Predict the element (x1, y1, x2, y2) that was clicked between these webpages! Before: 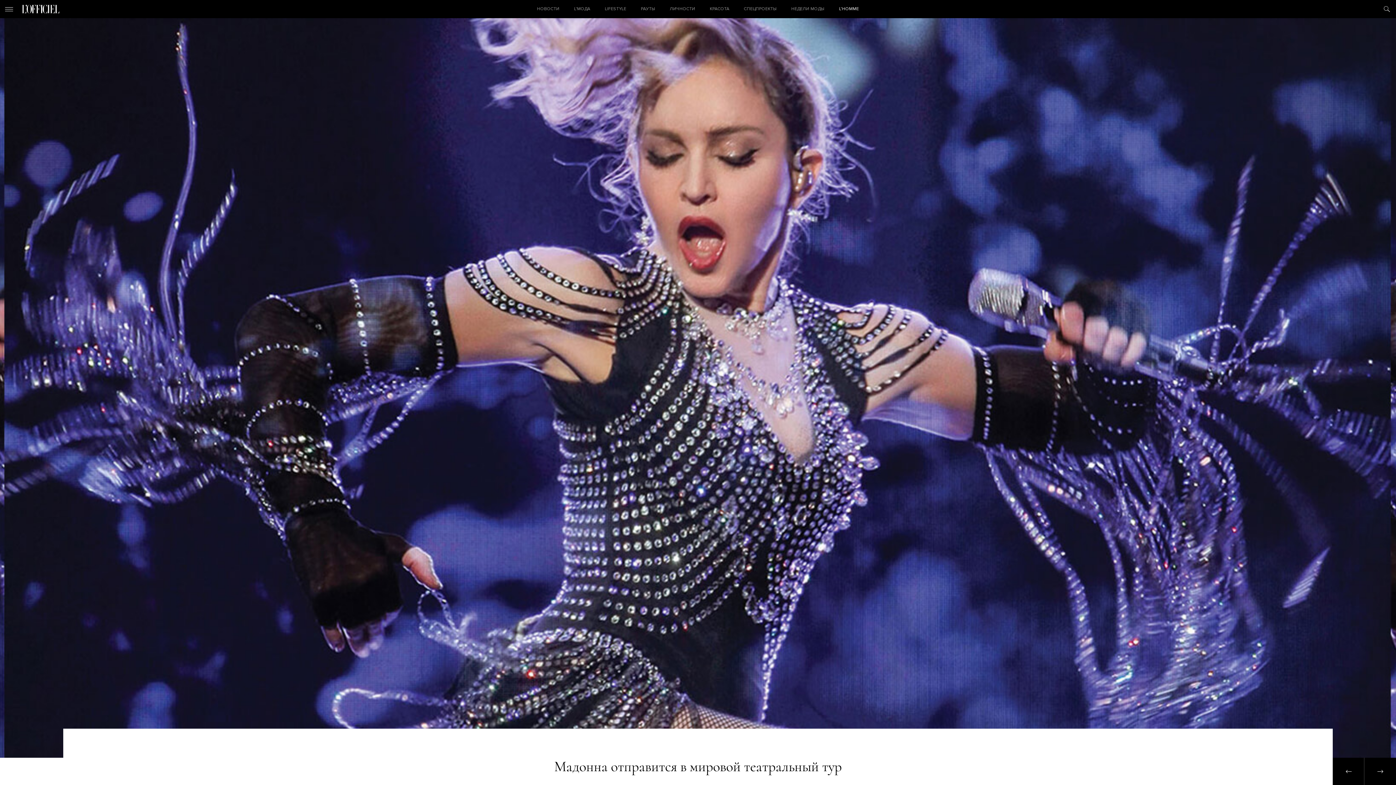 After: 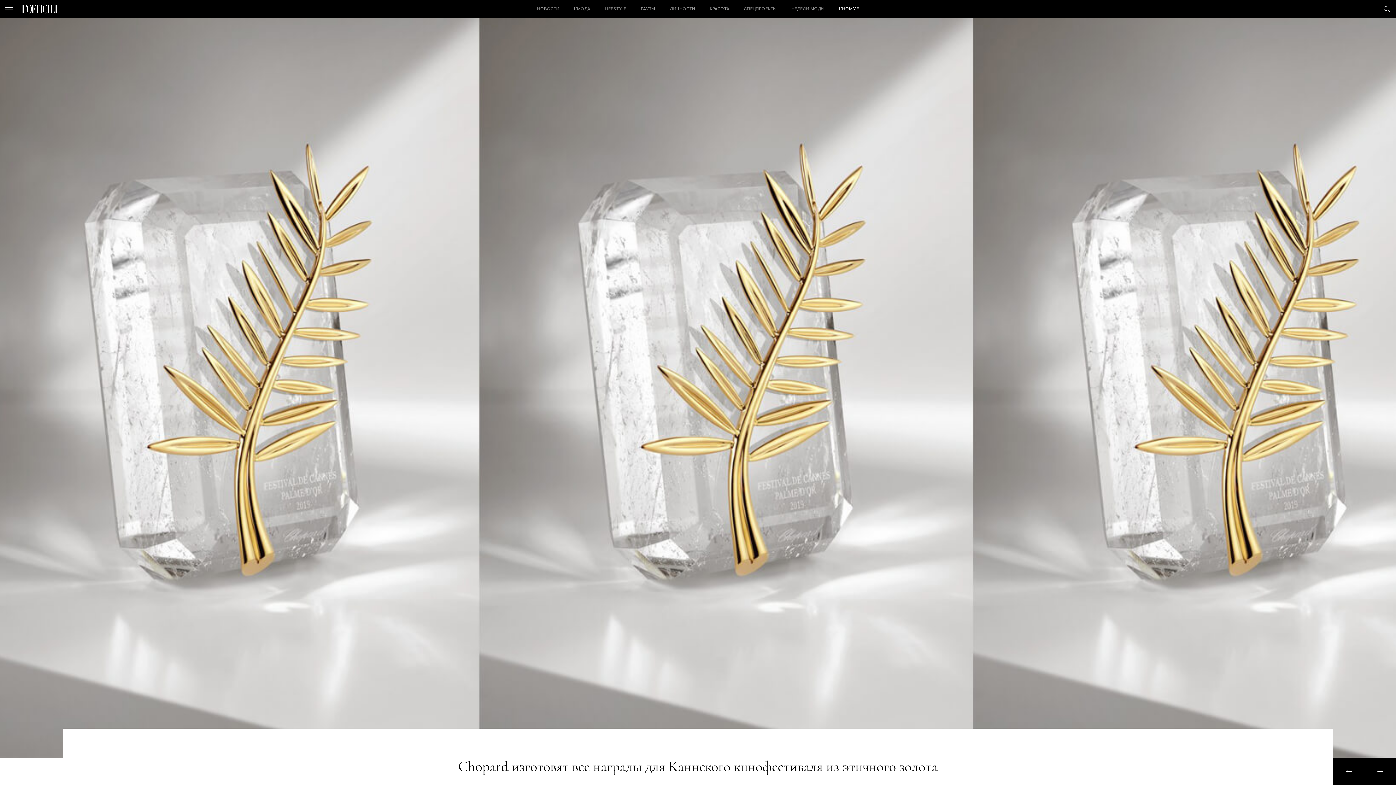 Action: bbox: (1364, 758, 1396, 785)